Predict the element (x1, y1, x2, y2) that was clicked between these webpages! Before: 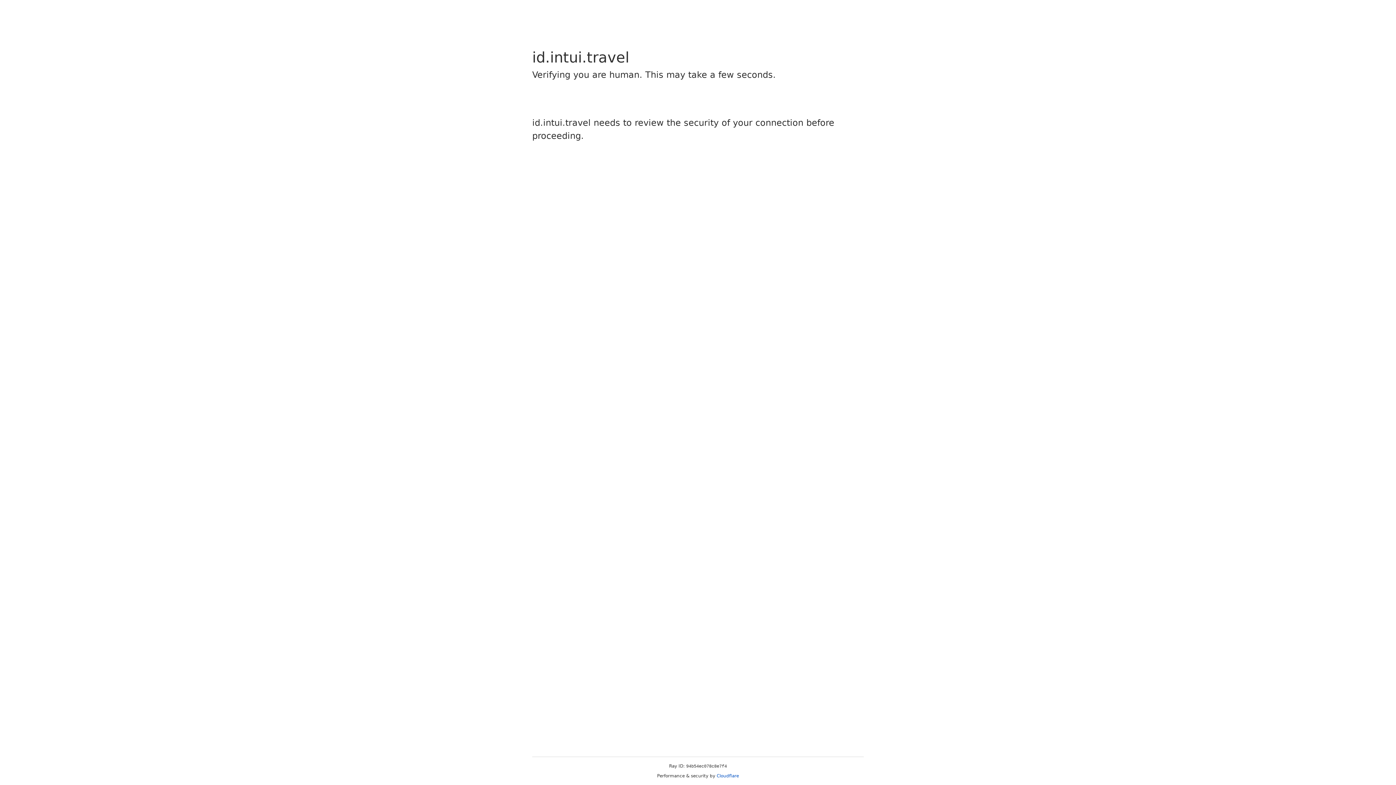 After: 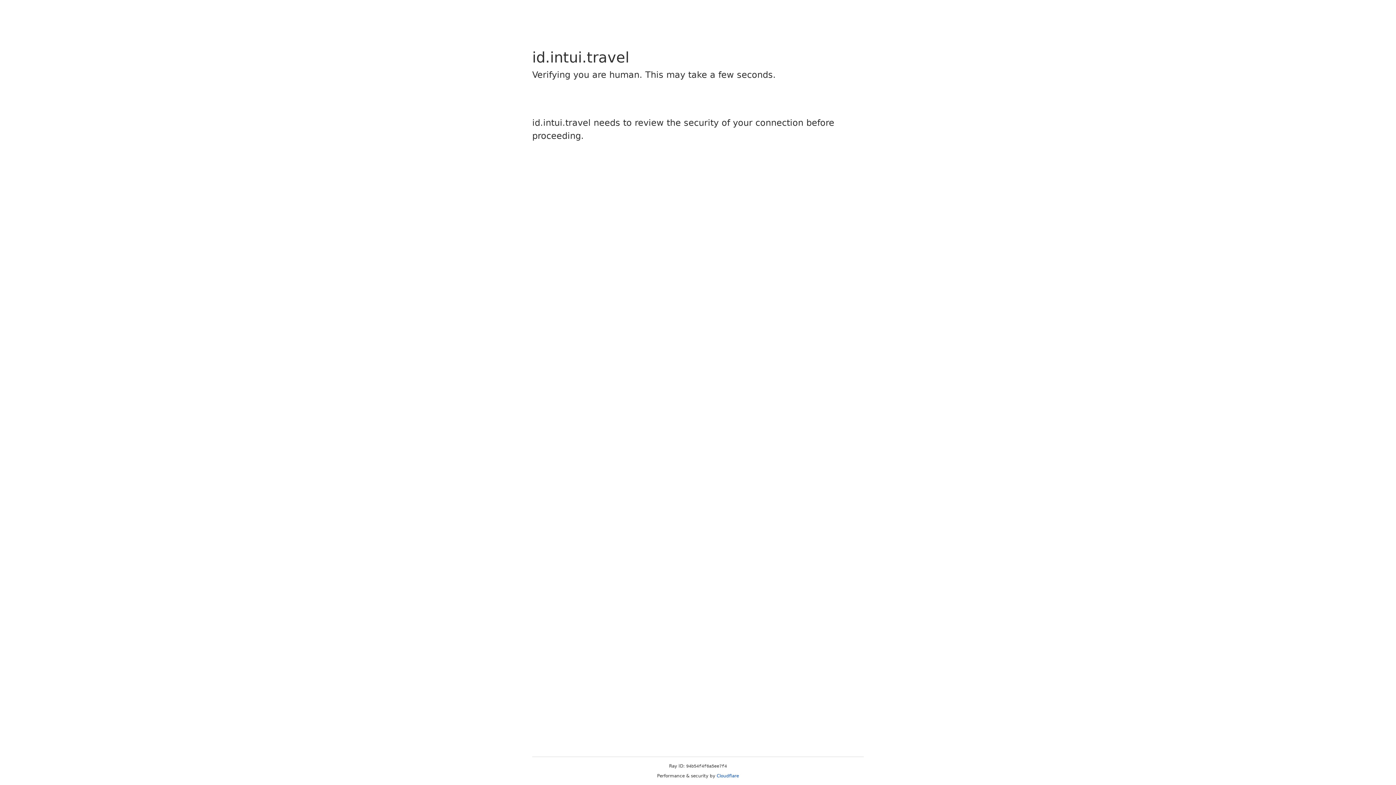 Action: label: Cloudflare bbox: (716, 773, 739, 778)